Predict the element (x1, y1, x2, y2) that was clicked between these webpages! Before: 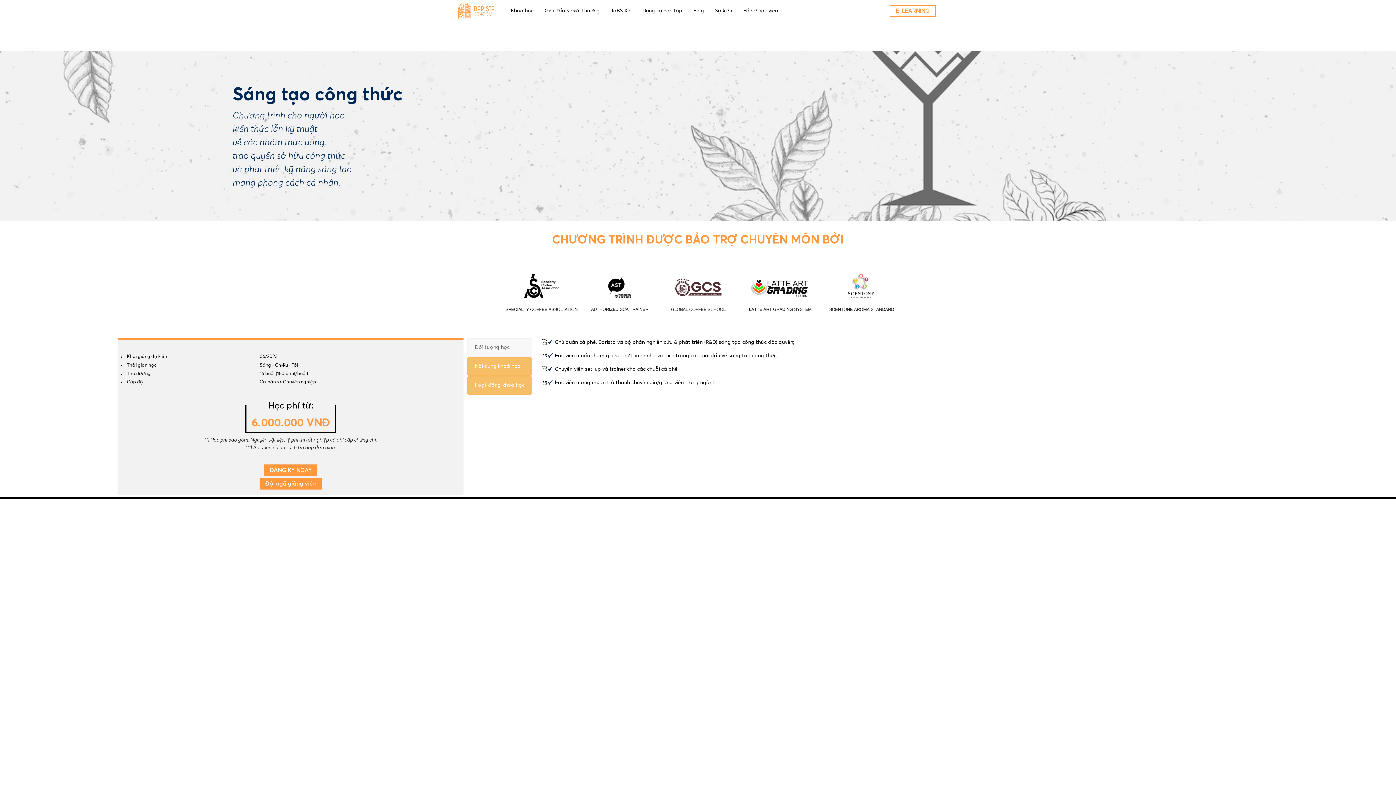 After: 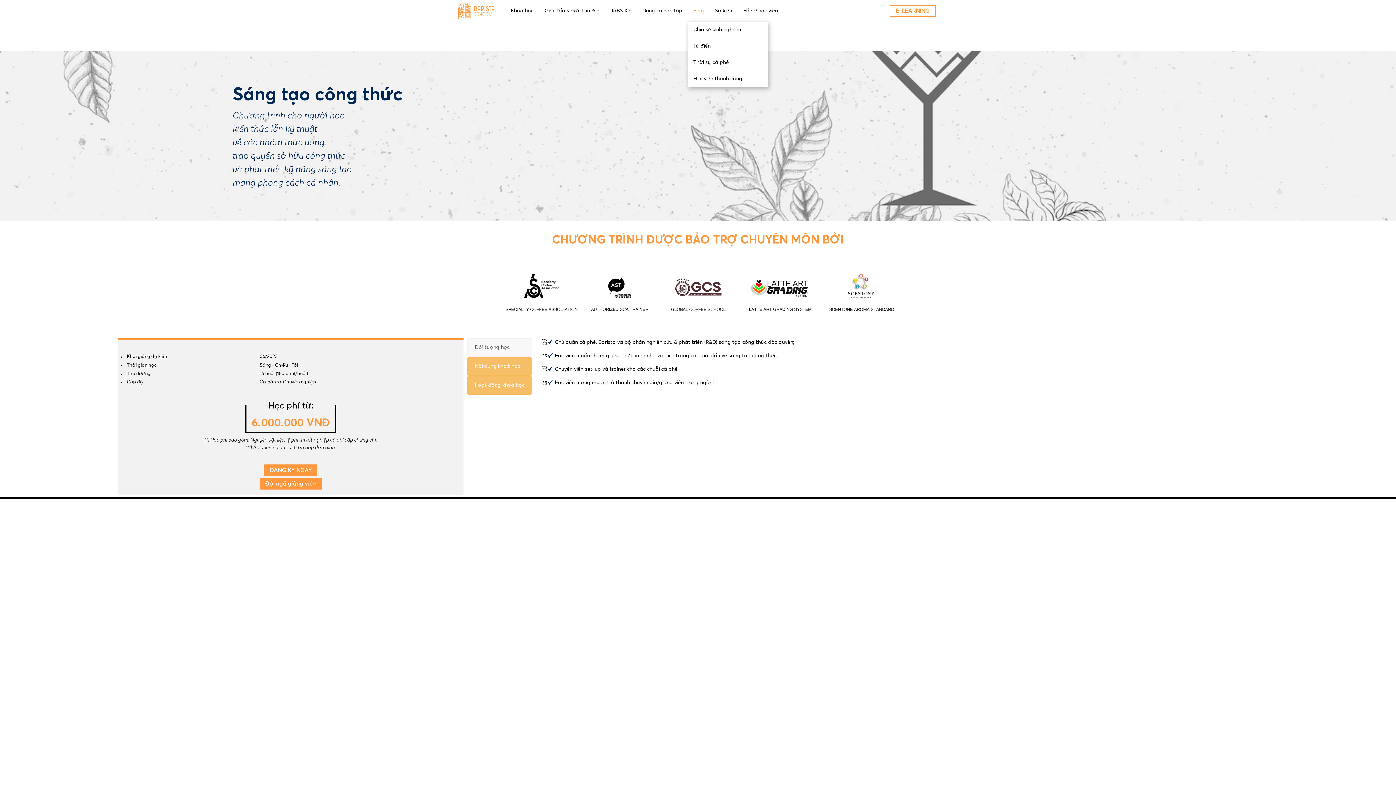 Action: bbox: (693, 0, 704, 21) label: Blog